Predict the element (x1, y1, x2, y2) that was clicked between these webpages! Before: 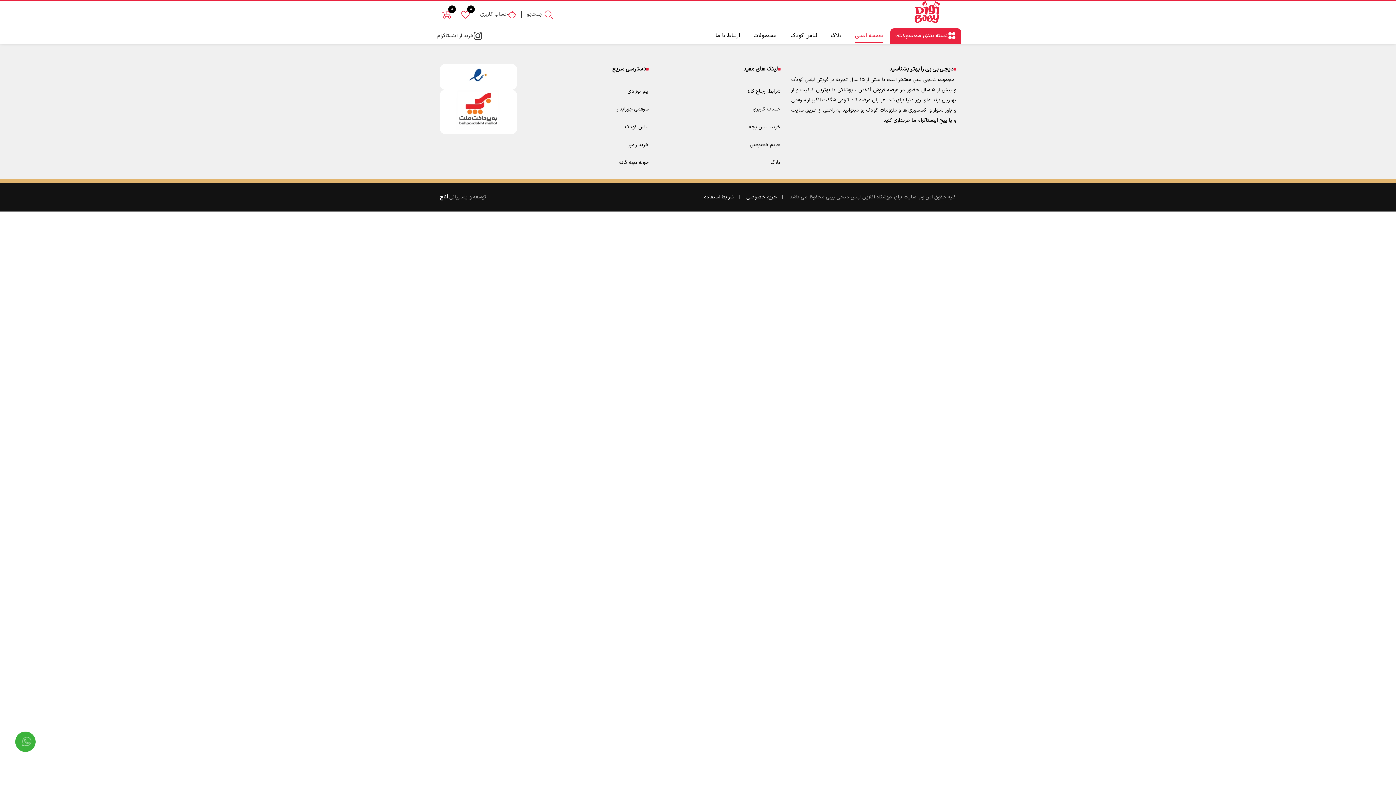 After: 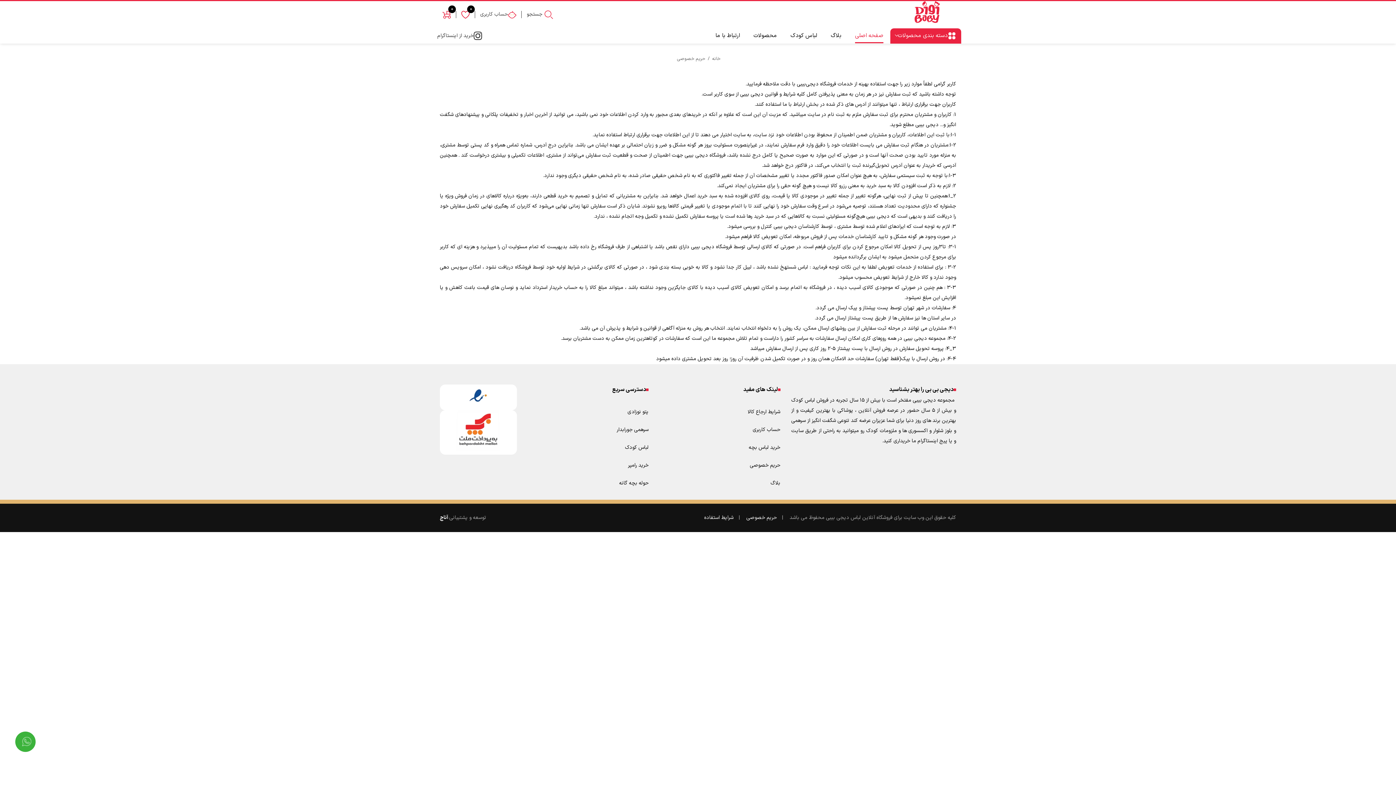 Action: label: حریم خصوصی bbox: (750, 140, 780, 148)